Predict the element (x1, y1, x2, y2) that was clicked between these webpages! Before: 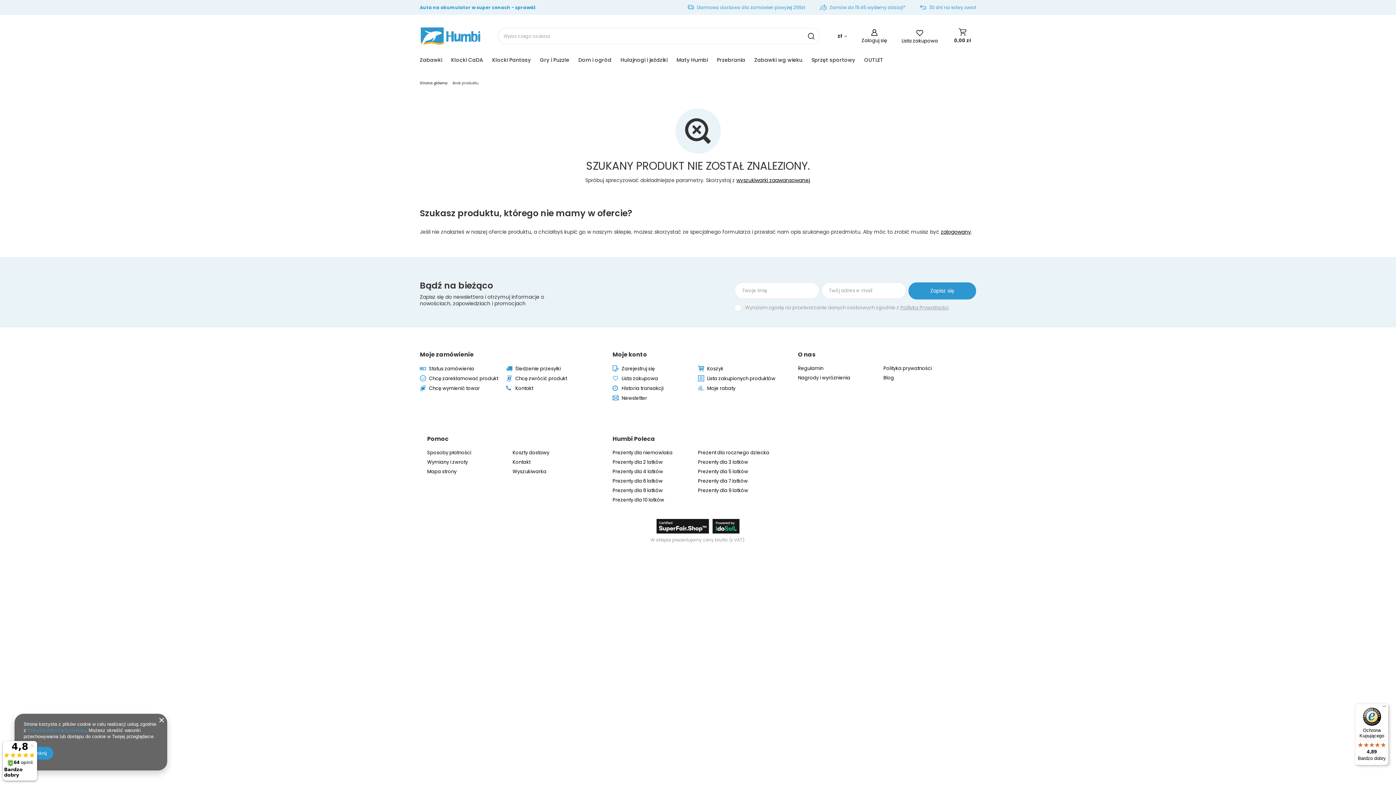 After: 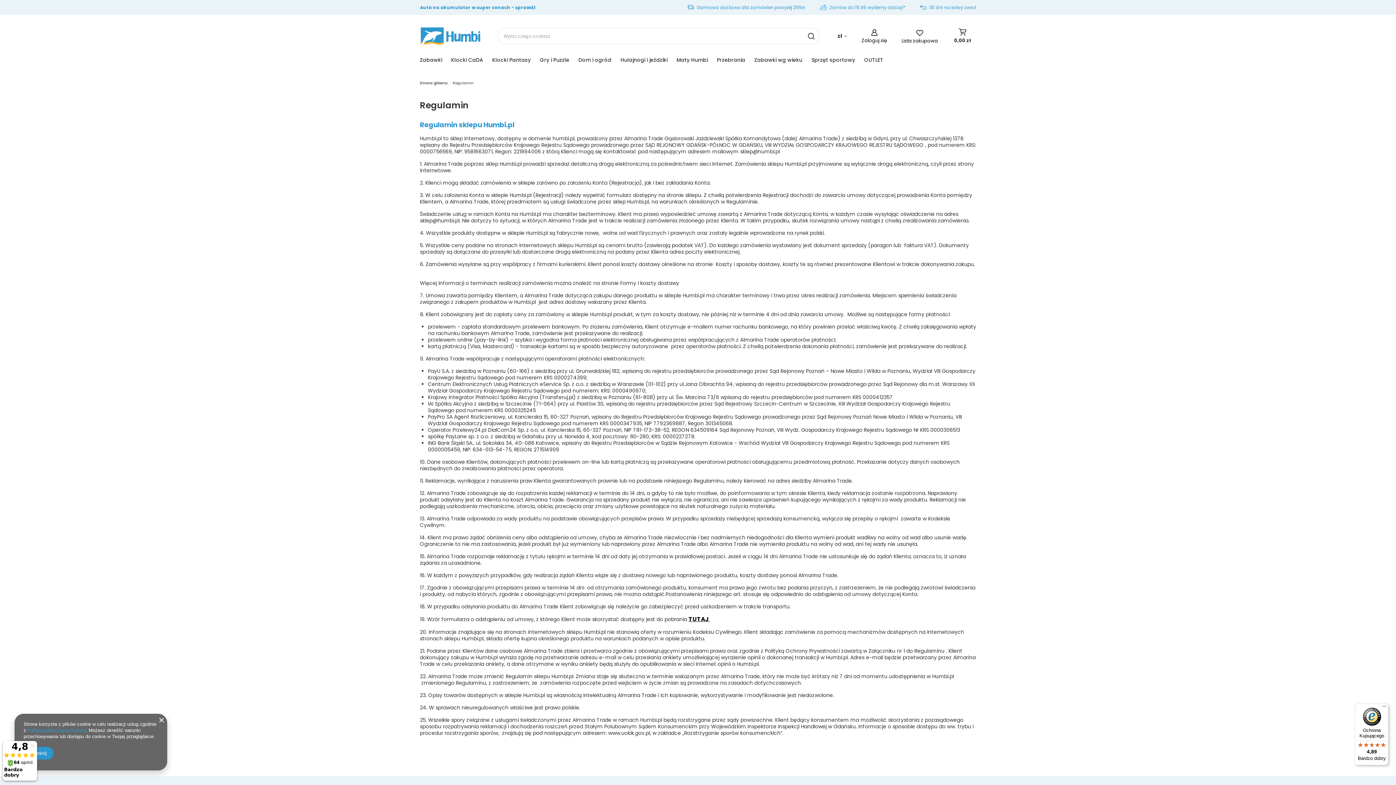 Action: label: Polityką dotyczącą cookies bbox: (27, 728, 85, 733)